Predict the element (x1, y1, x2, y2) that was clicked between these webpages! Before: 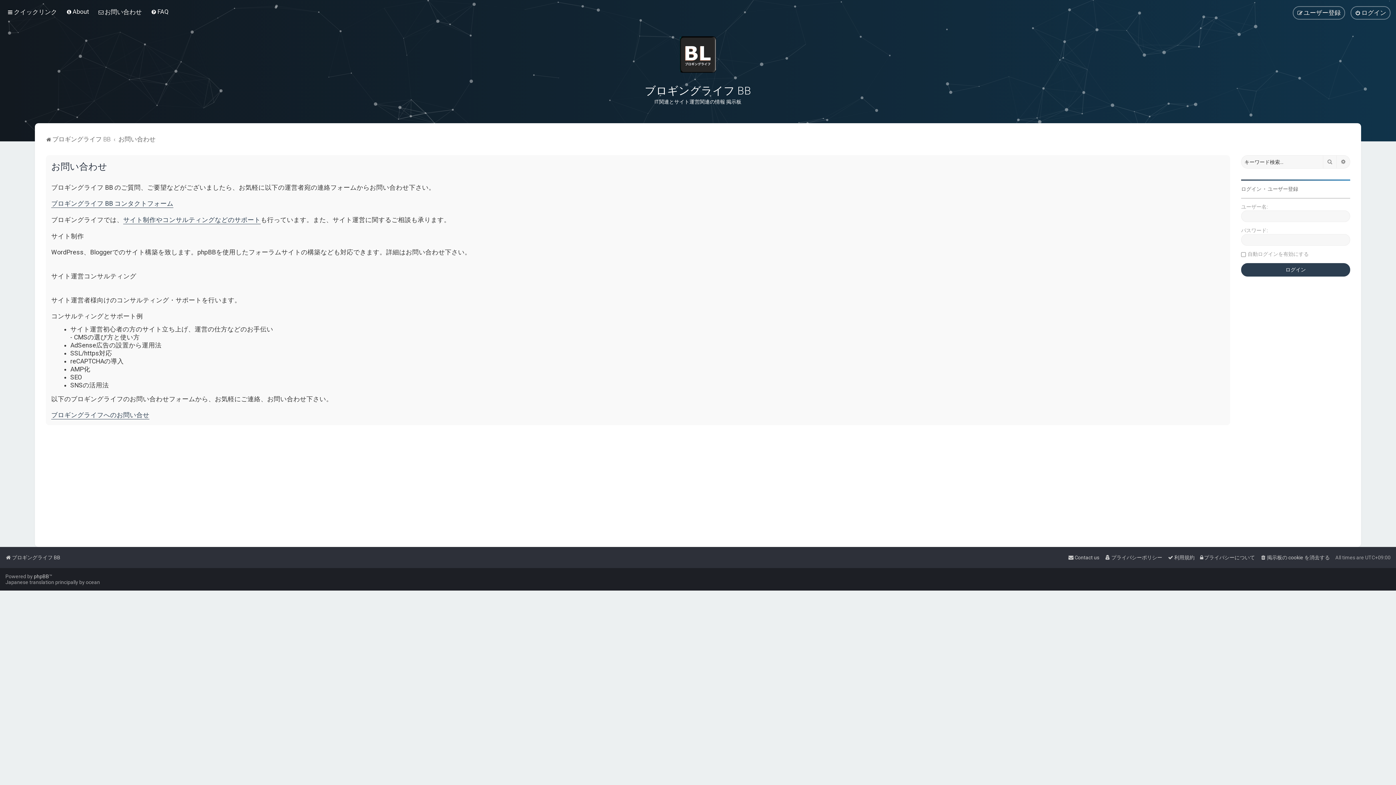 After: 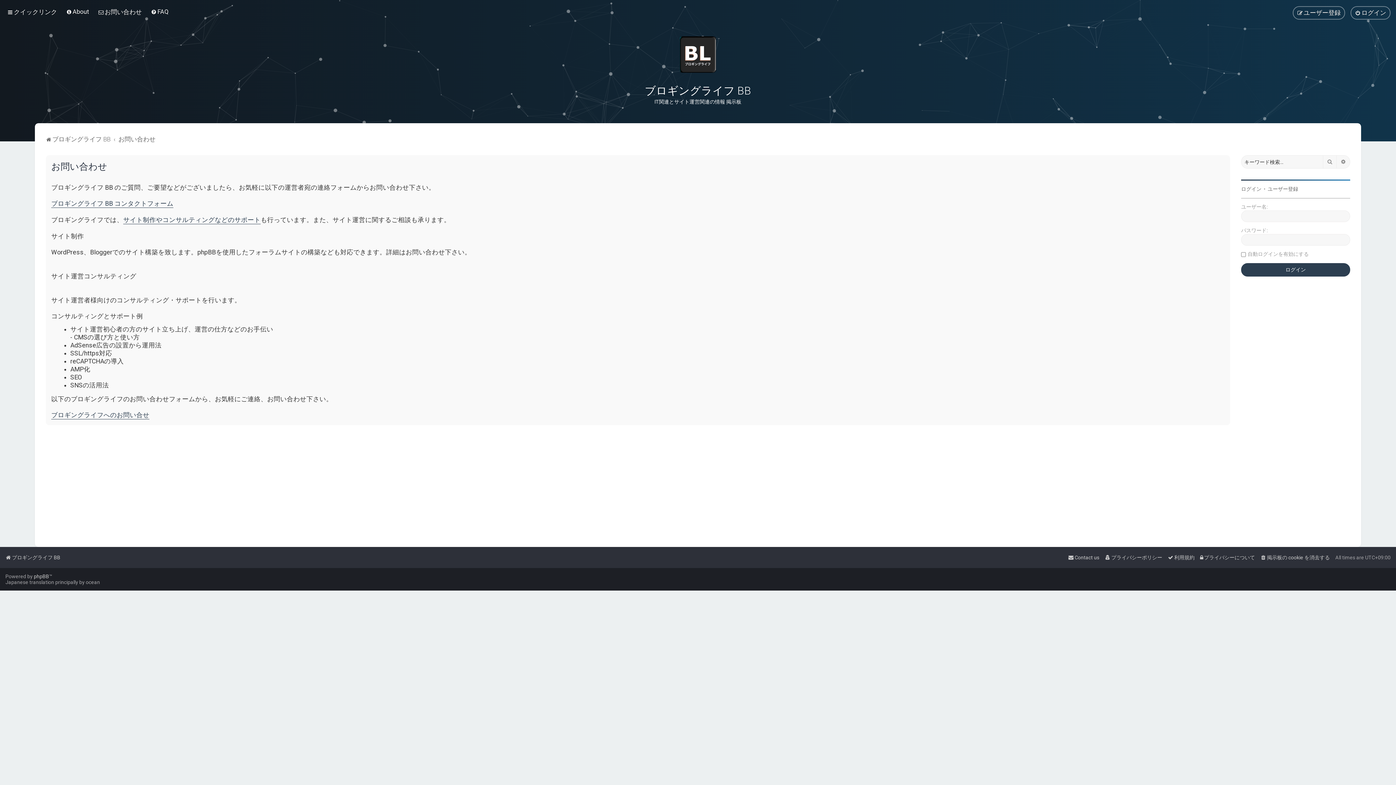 Action: bbox: (118, 134, 155, 144) label: お問い合わせ